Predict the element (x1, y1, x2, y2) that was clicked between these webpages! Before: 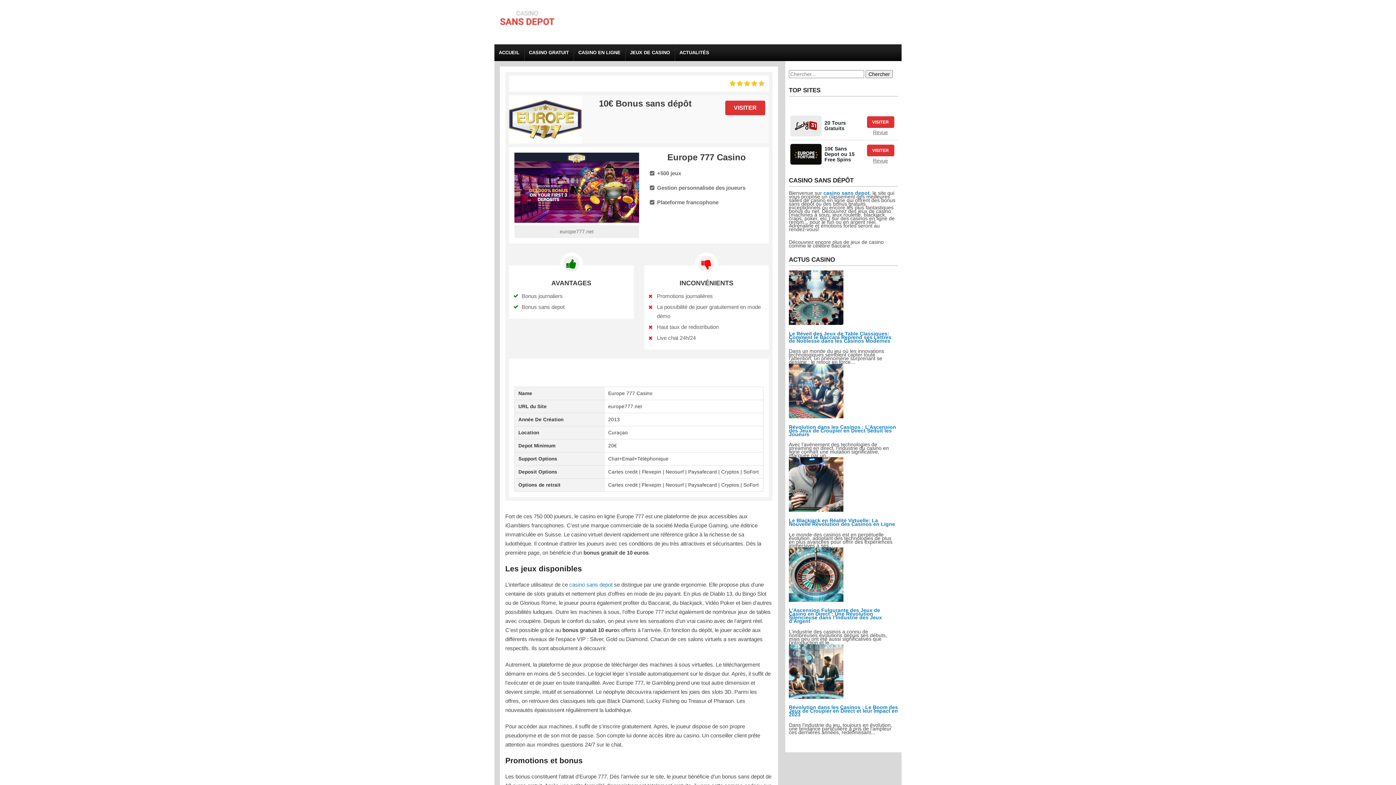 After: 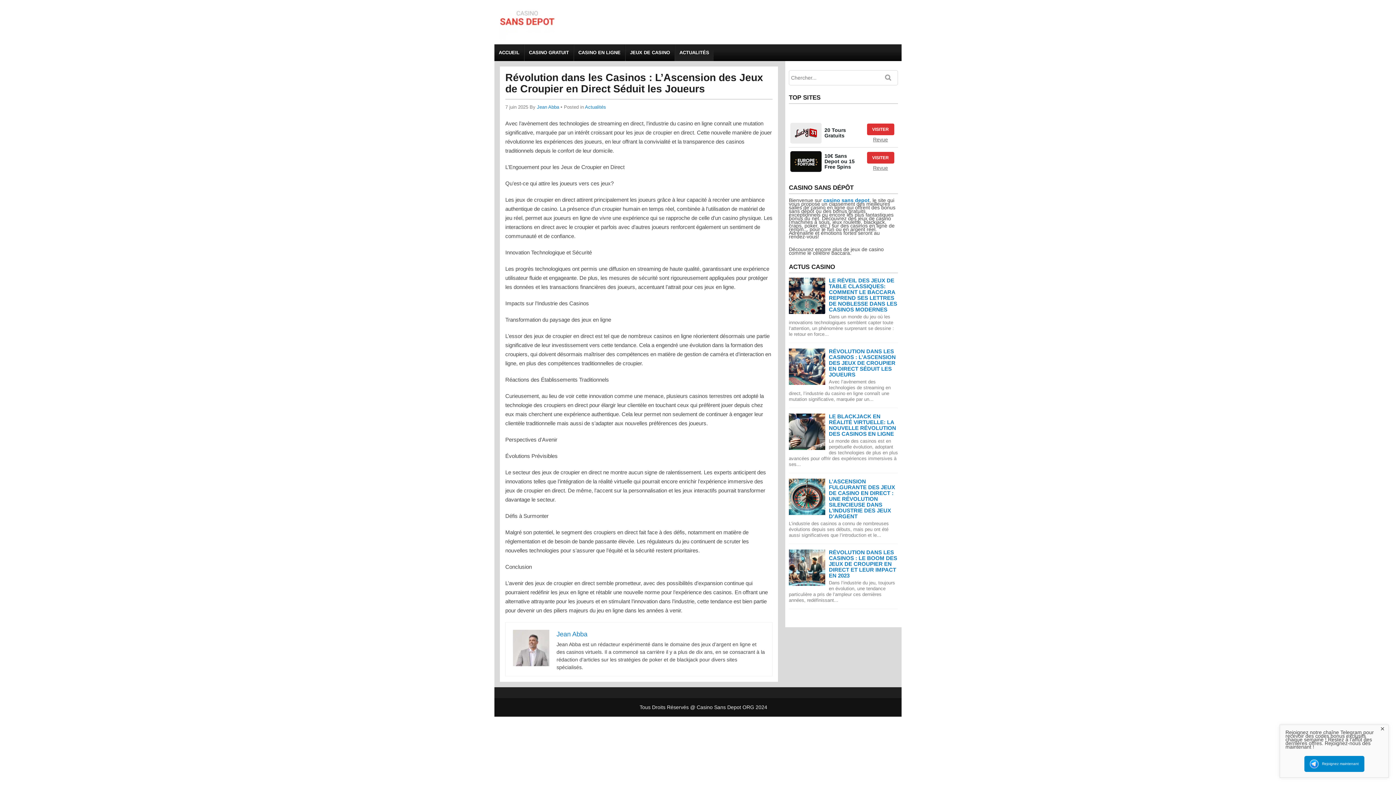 Action: label: Révolution dans les Casinos : L’Ascension des Jeux de Croupier en Direct Séduit les Joueurs bbox: (789, 424, 896, 437)